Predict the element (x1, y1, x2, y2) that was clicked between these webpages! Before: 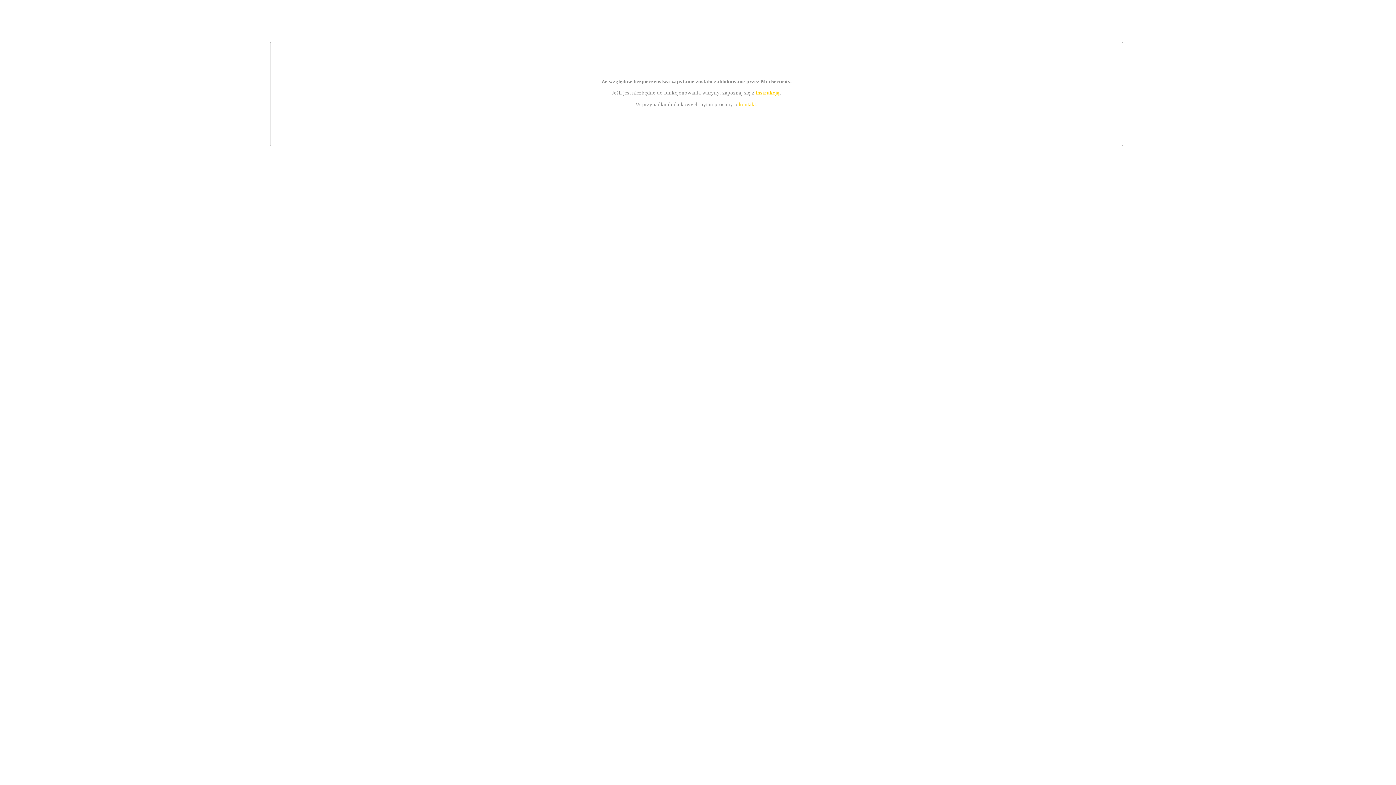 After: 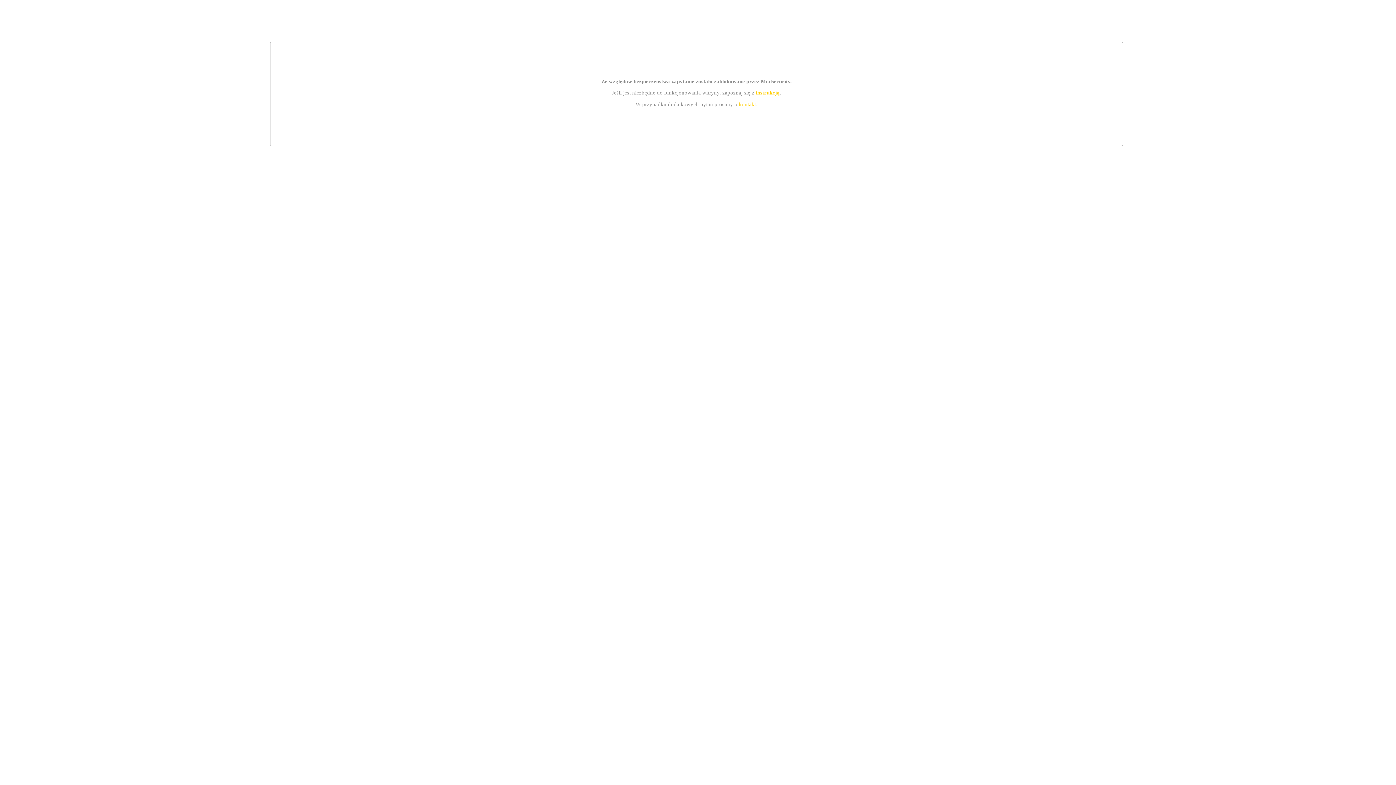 Action: bbox: (755, 89, 779, 95) label: instrukcją